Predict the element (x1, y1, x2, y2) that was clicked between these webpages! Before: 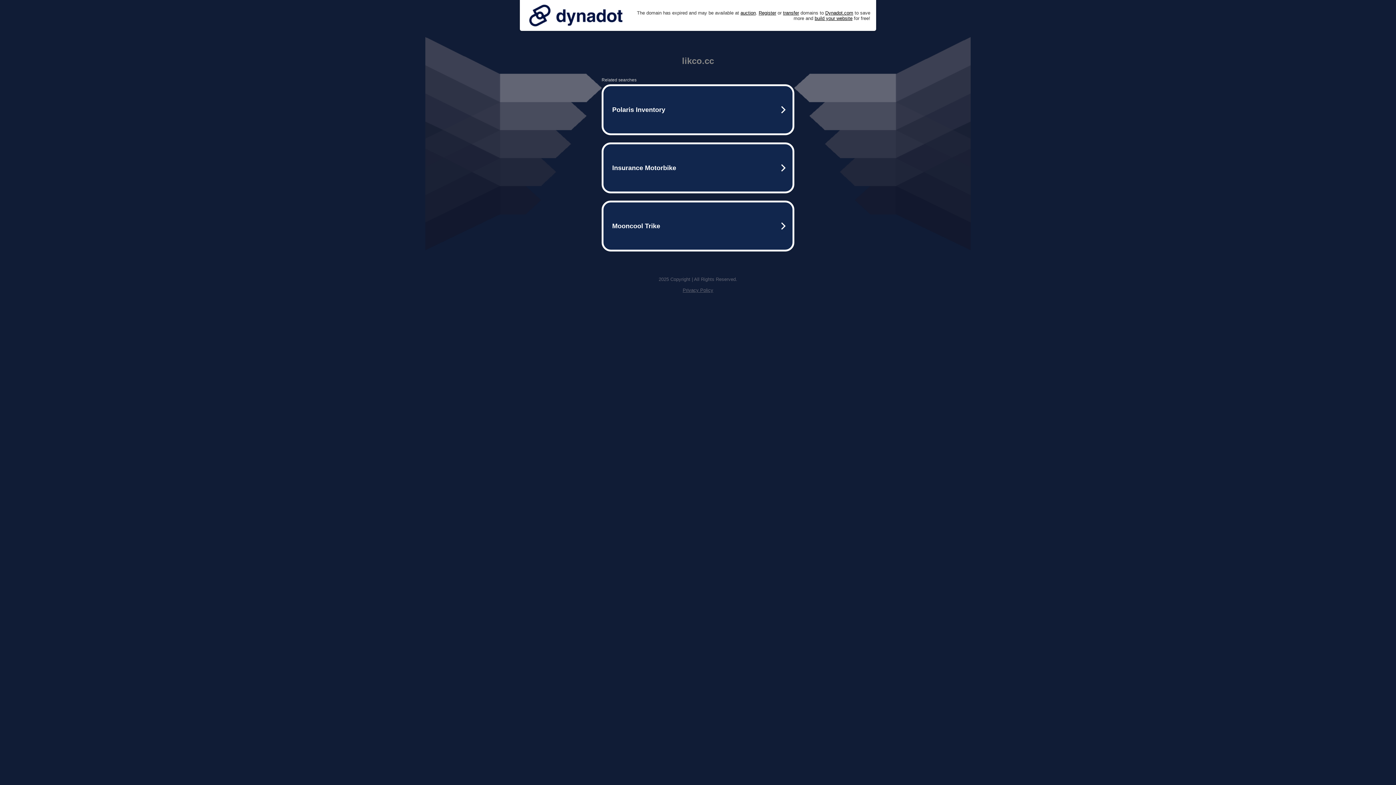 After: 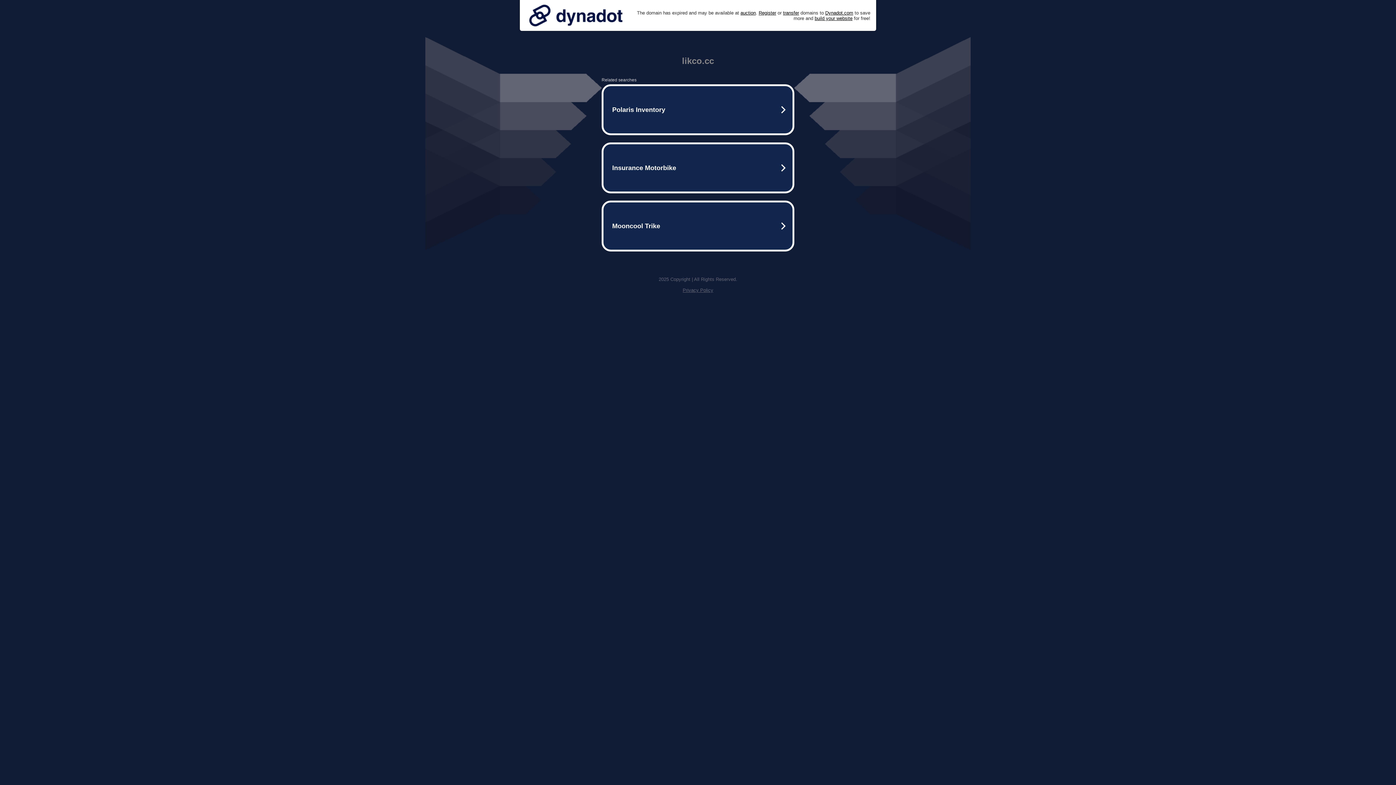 Action: label: Privacy Policy bbox: (682, 287, 713, 293)